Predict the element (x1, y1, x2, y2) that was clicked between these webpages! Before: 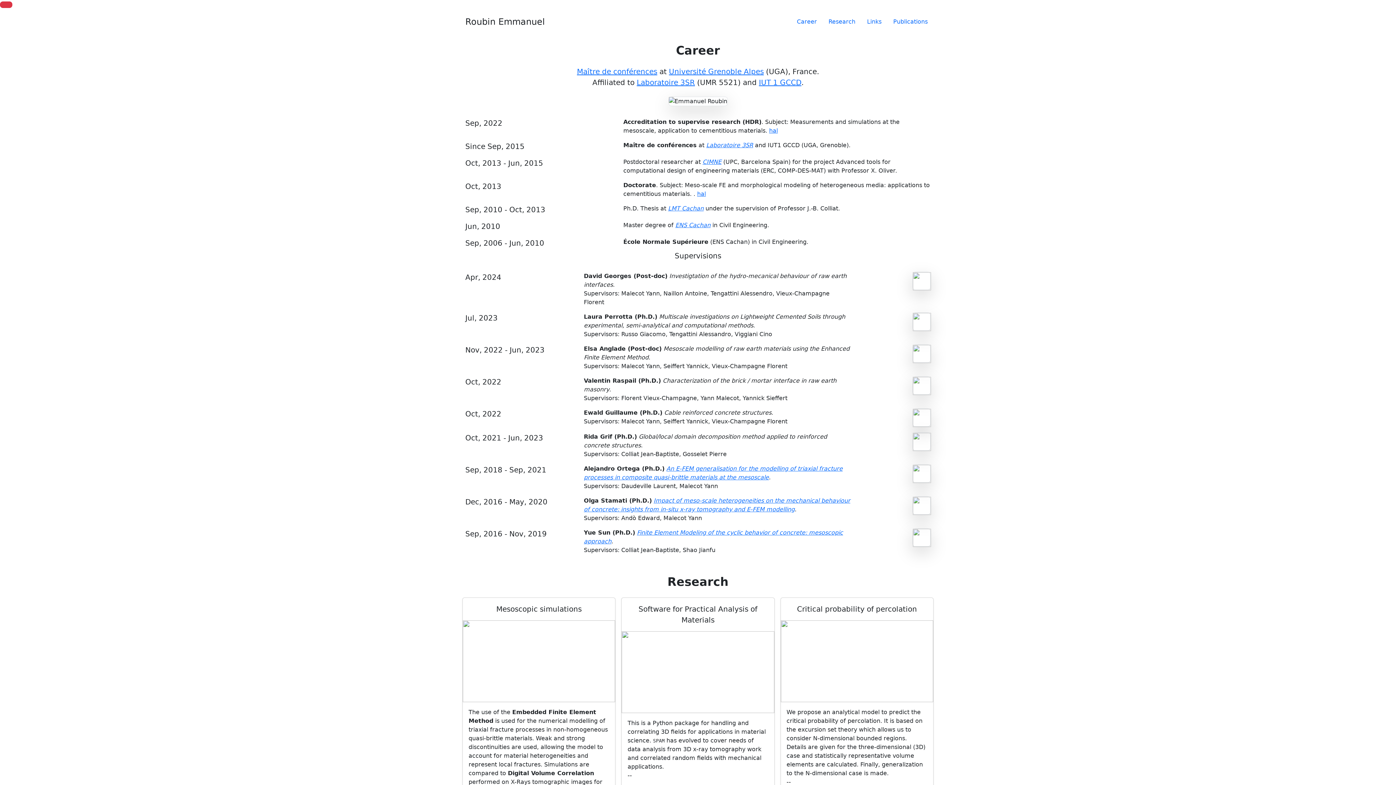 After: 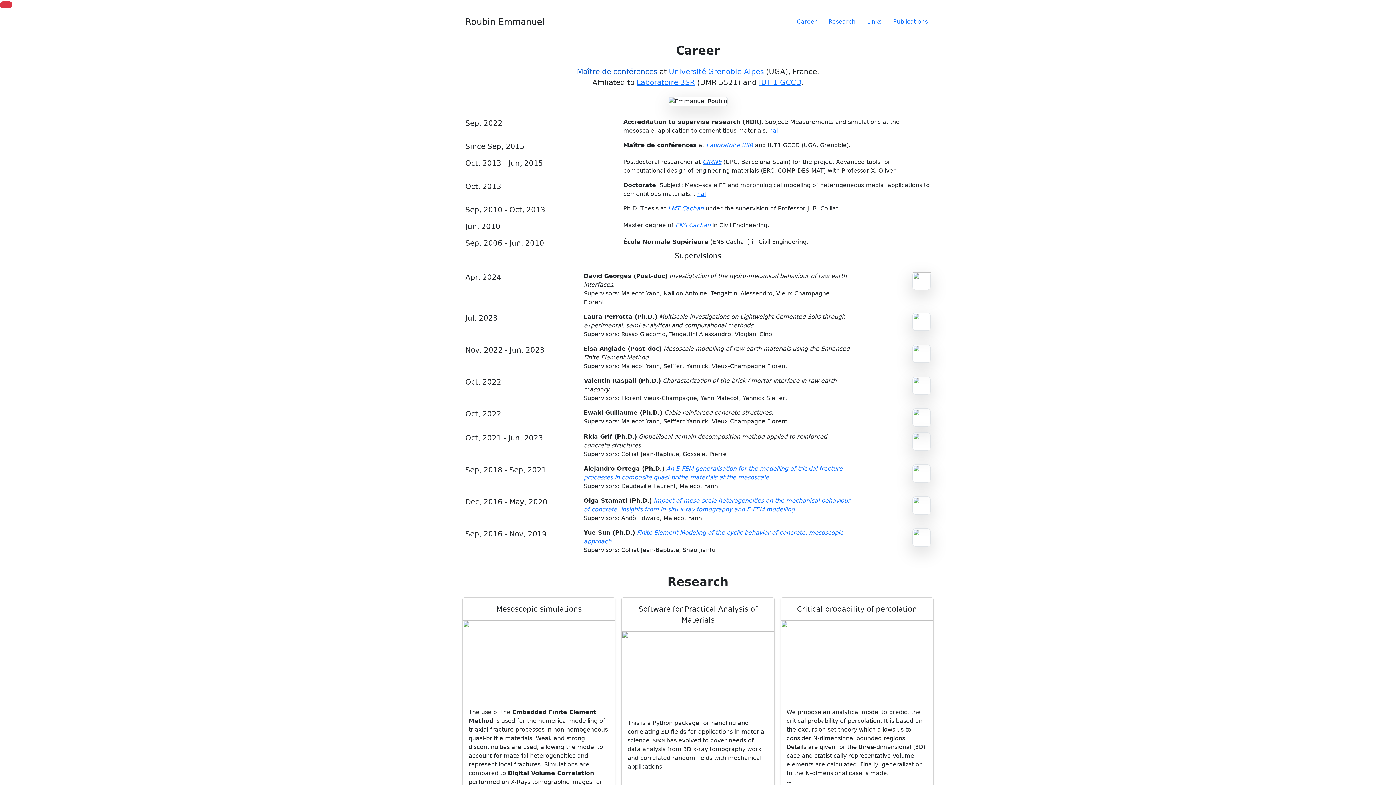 Action: label: Maître de conférences bbox: (577, 67, 657, 76)